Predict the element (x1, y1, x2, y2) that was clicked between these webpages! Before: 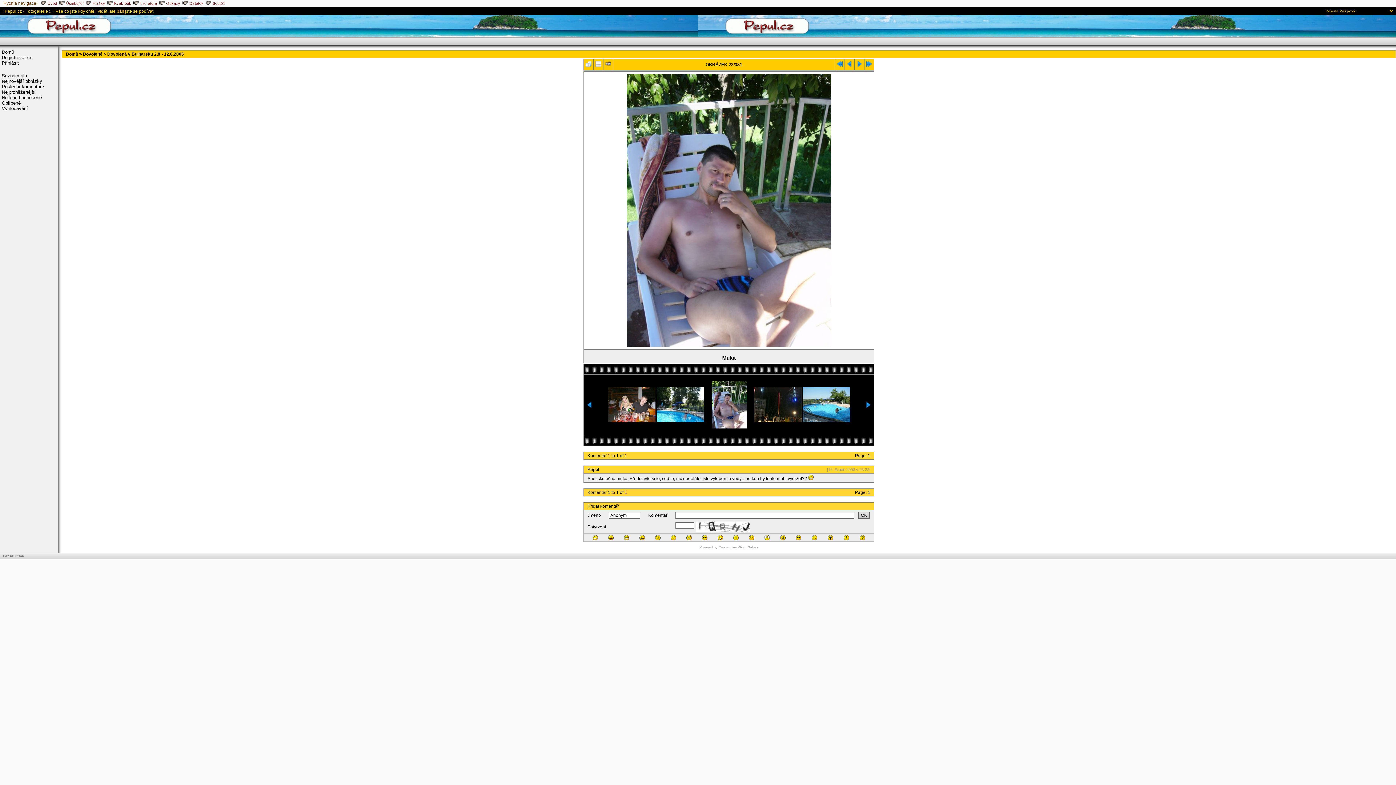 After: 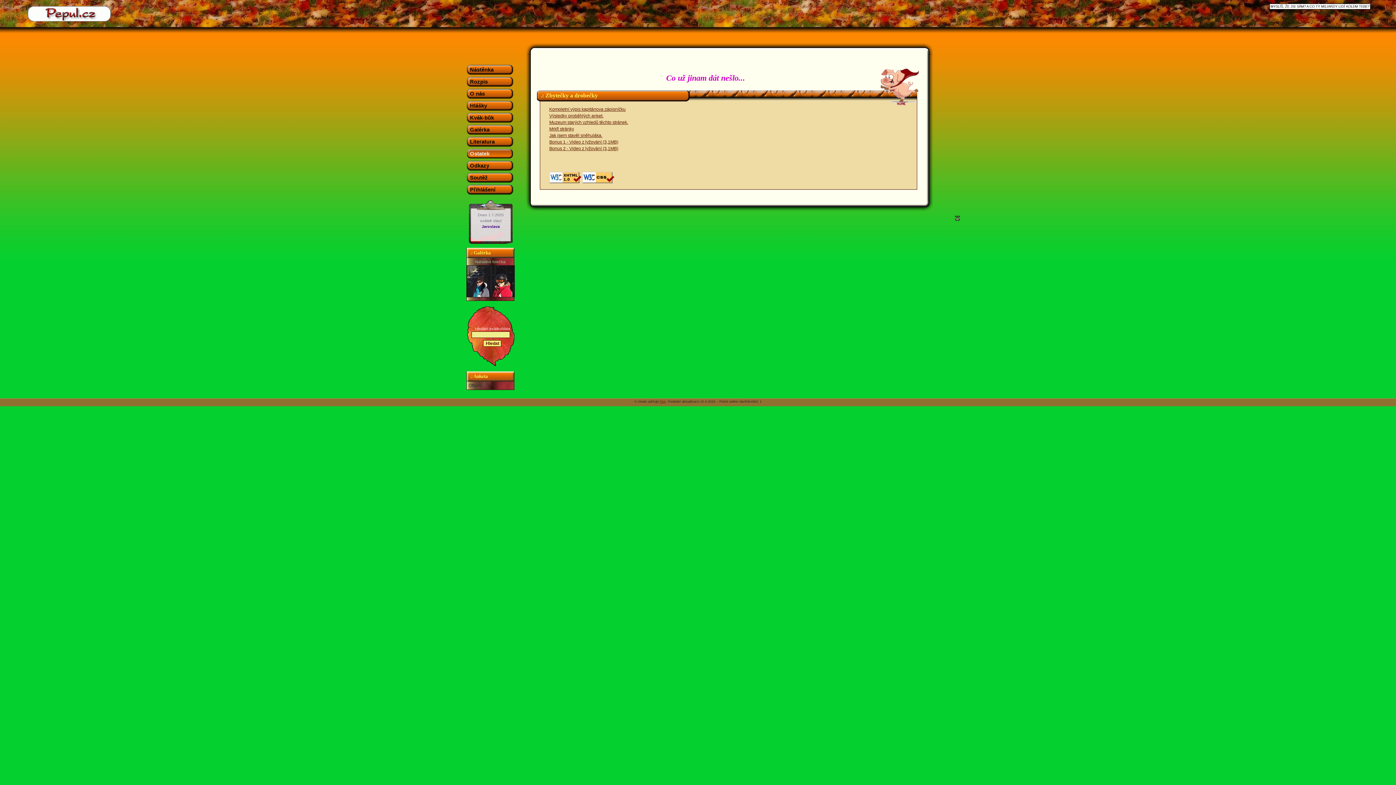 Action: label:  Ostatek bbox: (182, 1, 203, 5)